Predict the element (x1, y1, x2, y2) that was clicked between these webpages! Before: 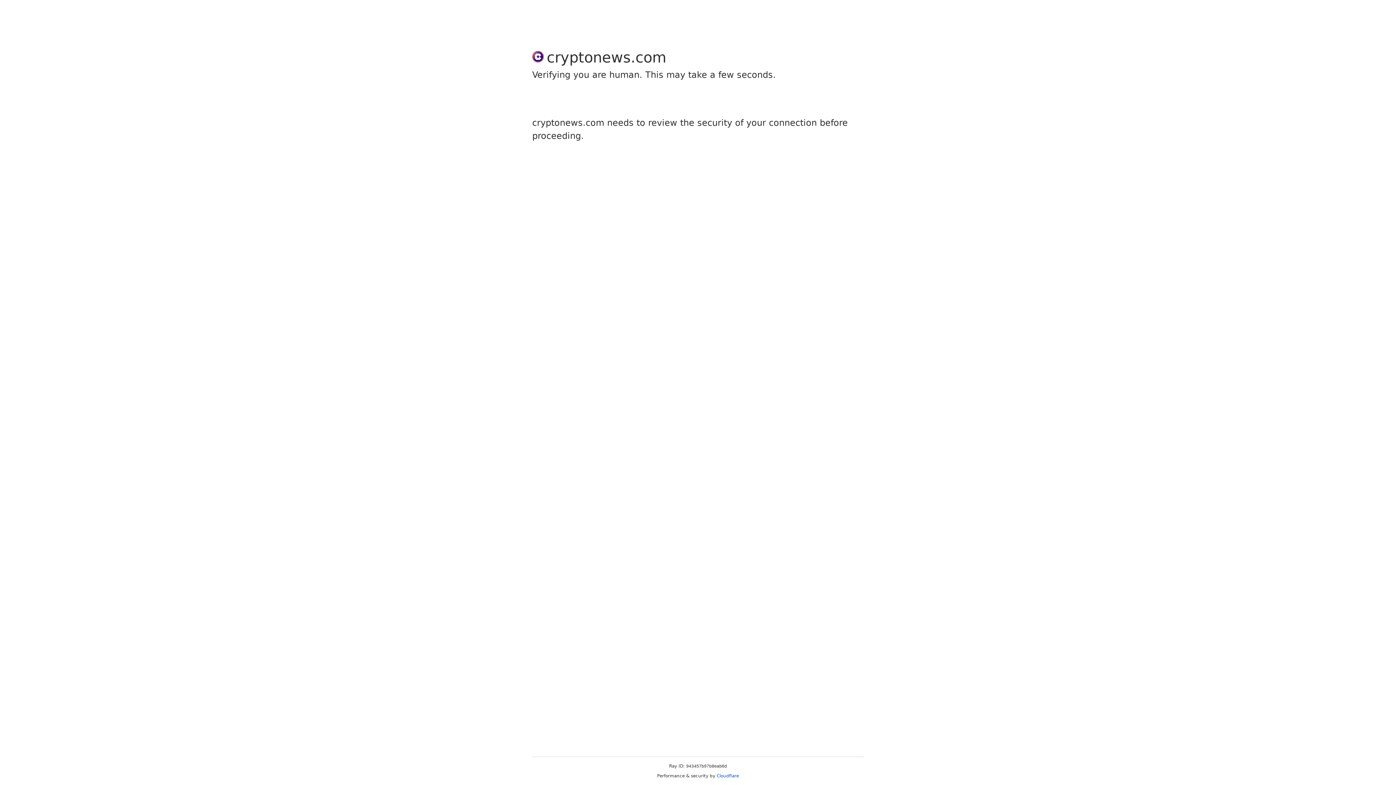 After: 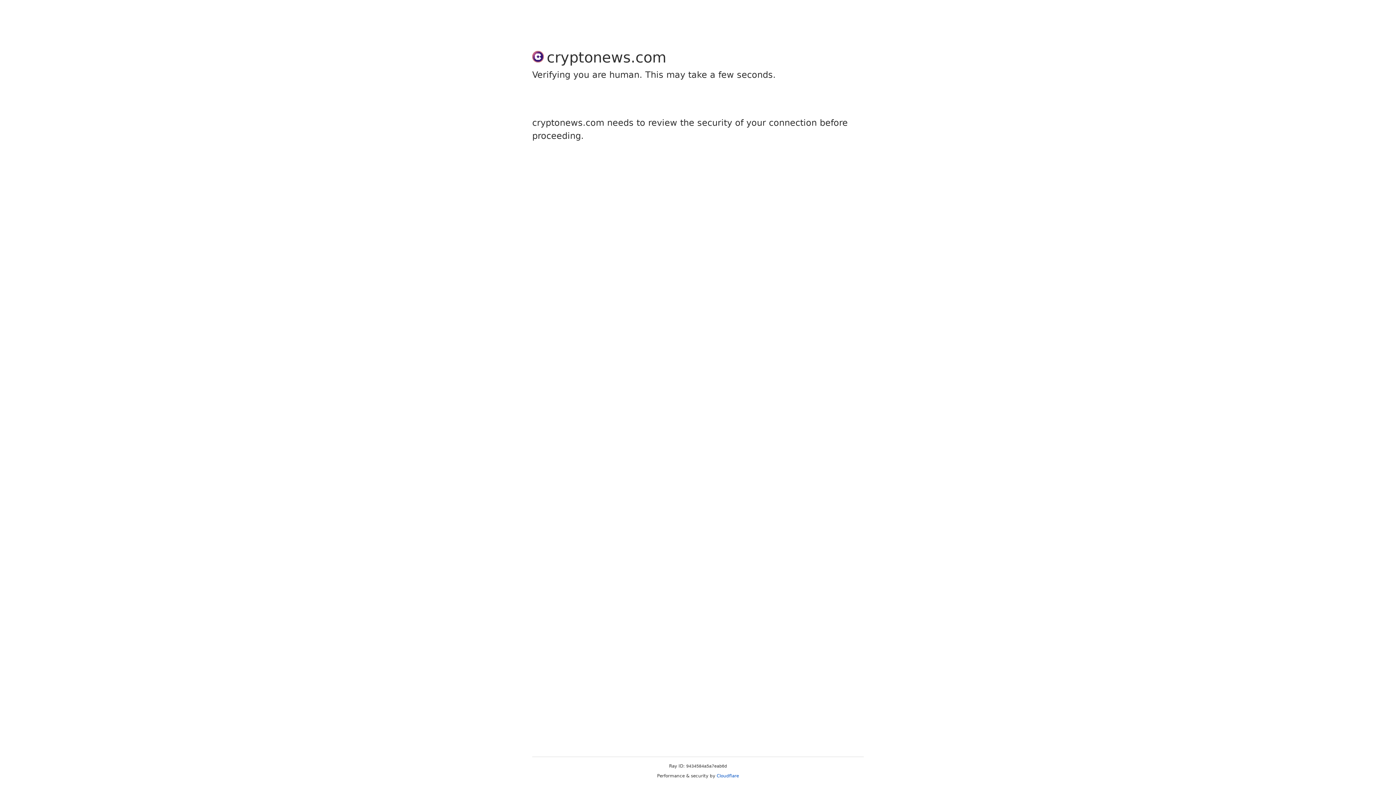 Action: label: Cloudflare bbox: (716, 773, 739, 778)